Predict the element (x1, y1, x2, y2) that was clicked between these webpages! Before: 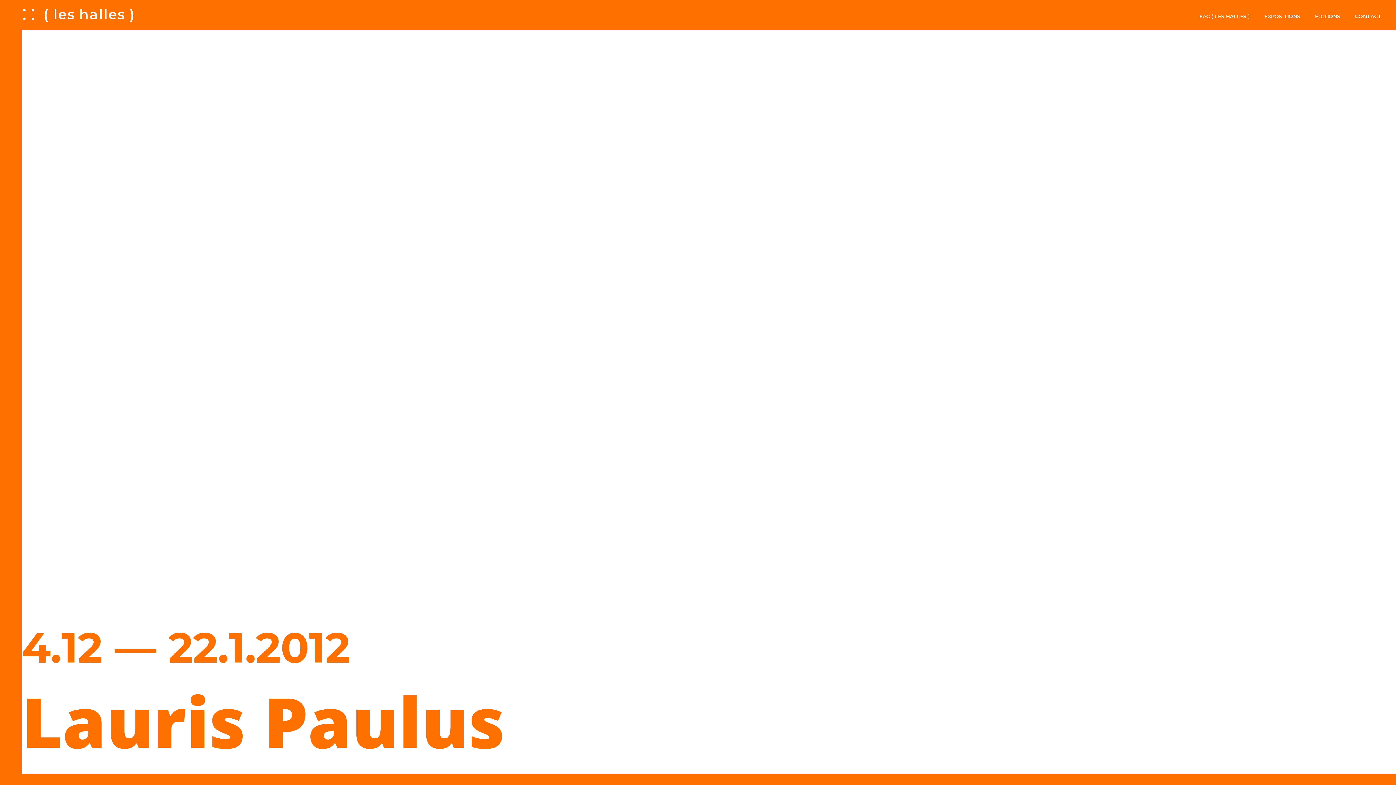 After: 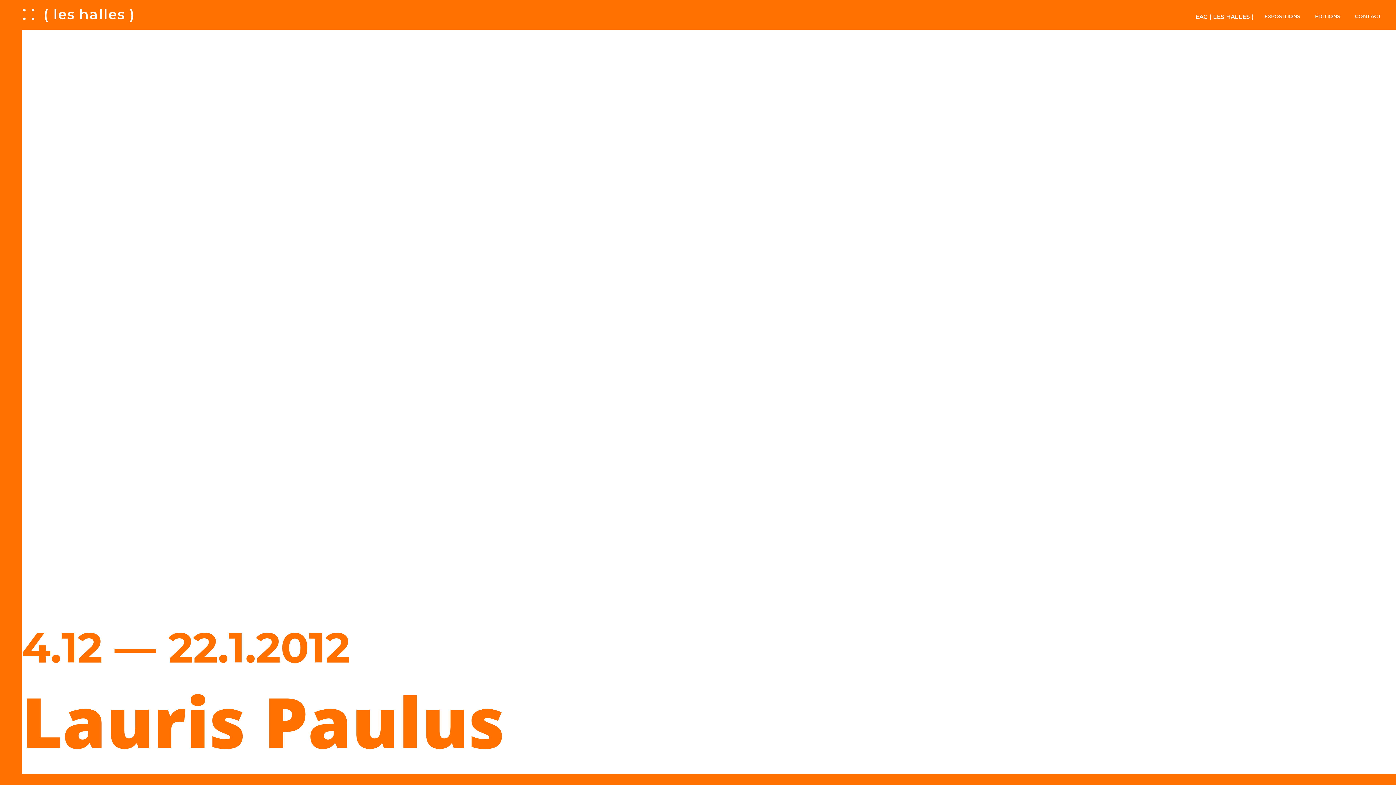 Action: bbox: (1192, 0, 1257, 27) label: EAC ( LES HALLES )